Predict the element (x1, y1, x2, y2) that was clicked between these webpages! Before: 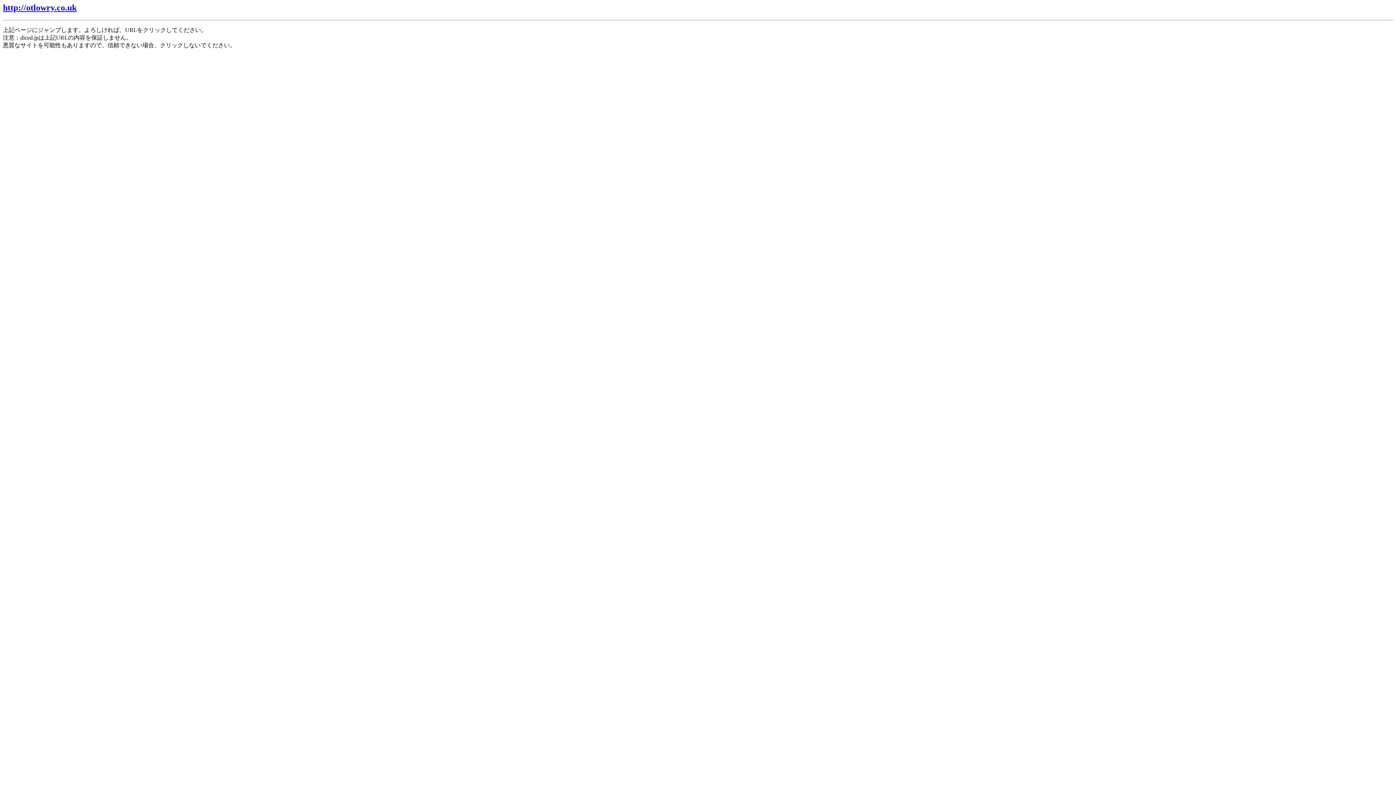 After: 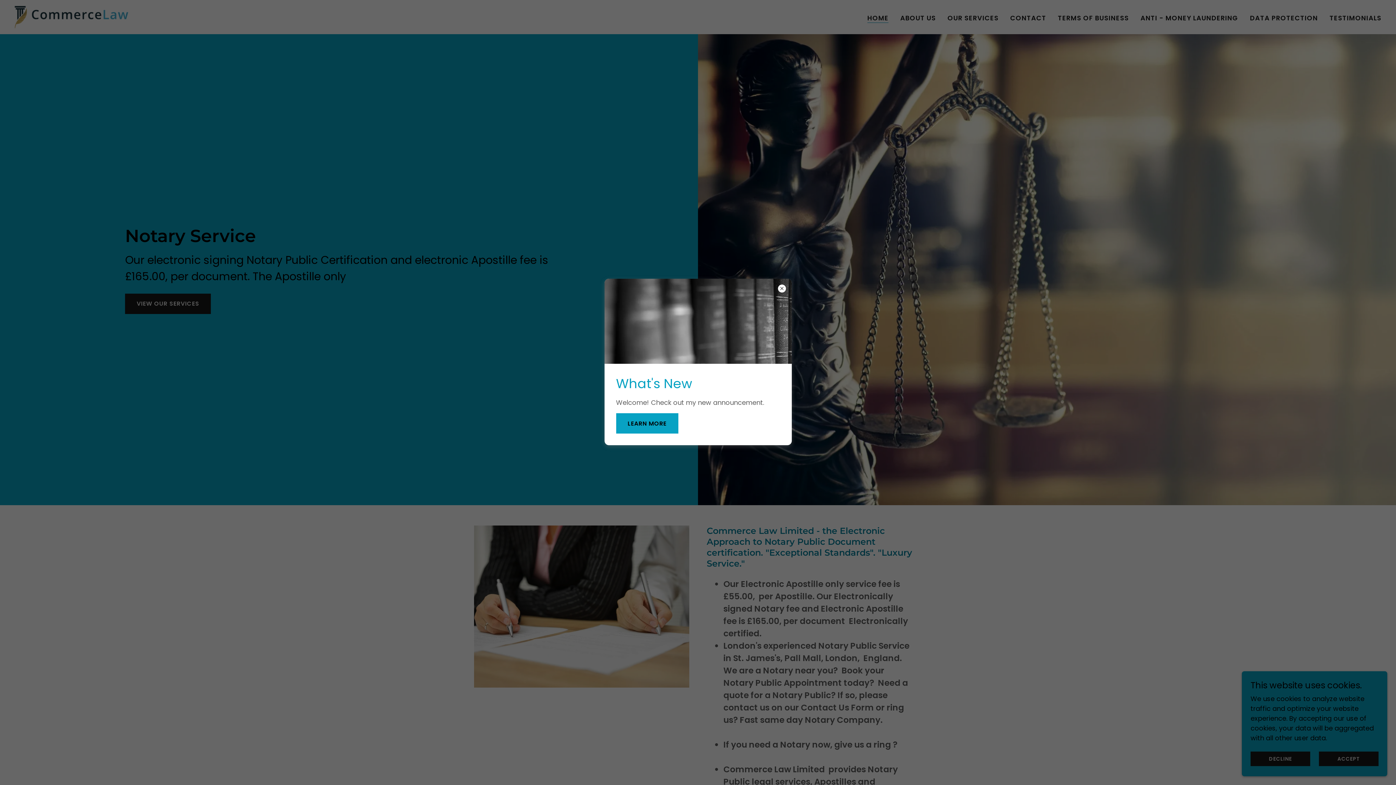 Action: label: http://otlowry.co.uk bbox: (2, 2, 76, 12)